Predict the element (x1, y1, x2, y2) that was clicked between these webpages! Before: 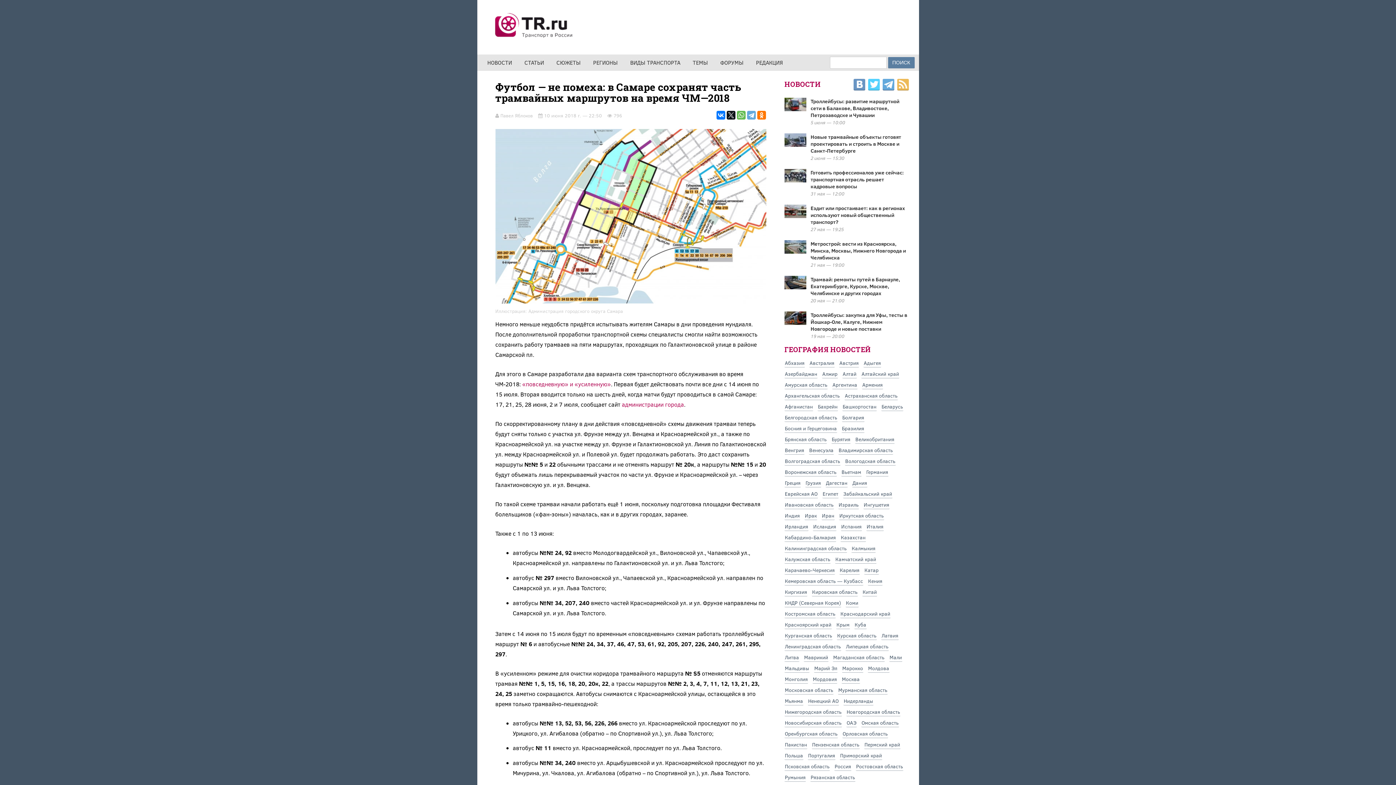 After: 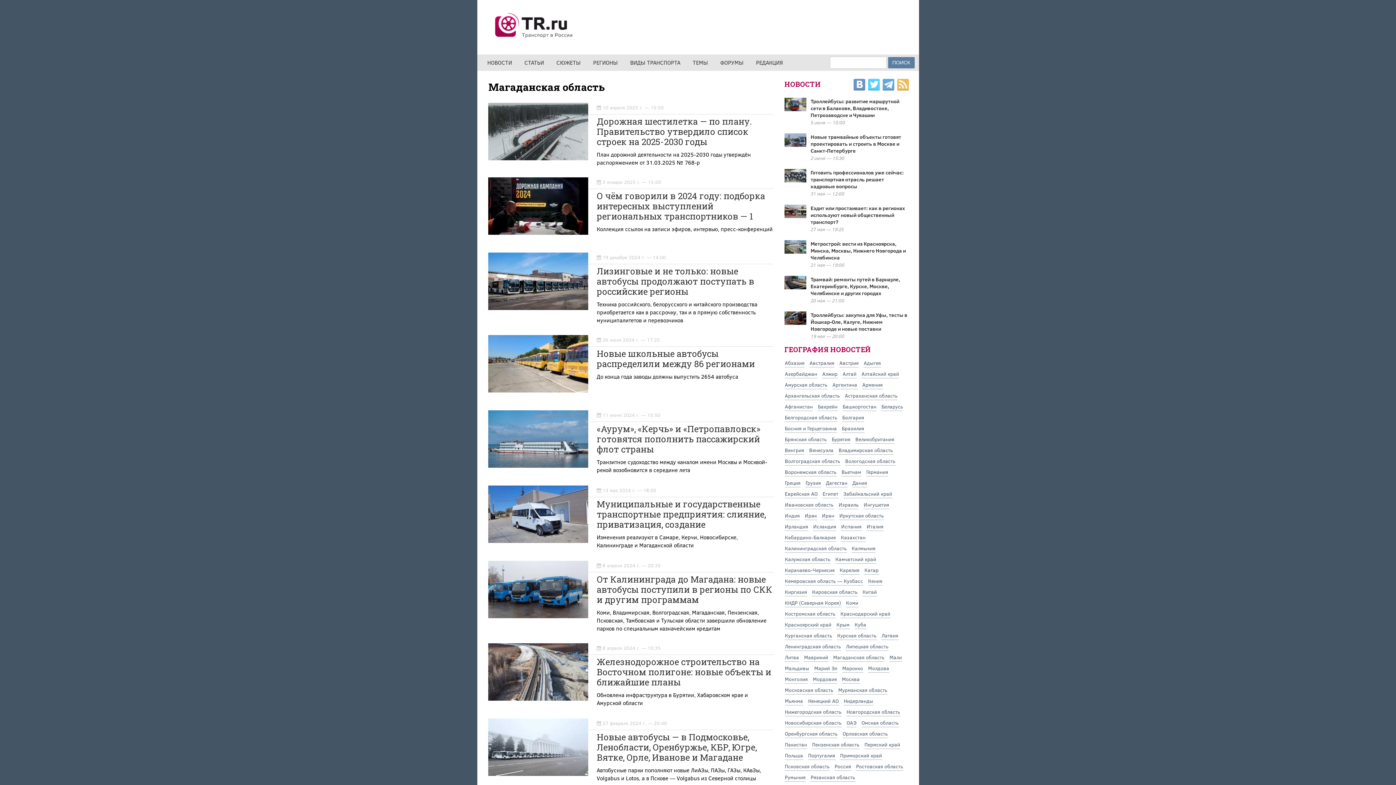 Action: bbox: (833, 653, 885, 662) label: Магаданская область